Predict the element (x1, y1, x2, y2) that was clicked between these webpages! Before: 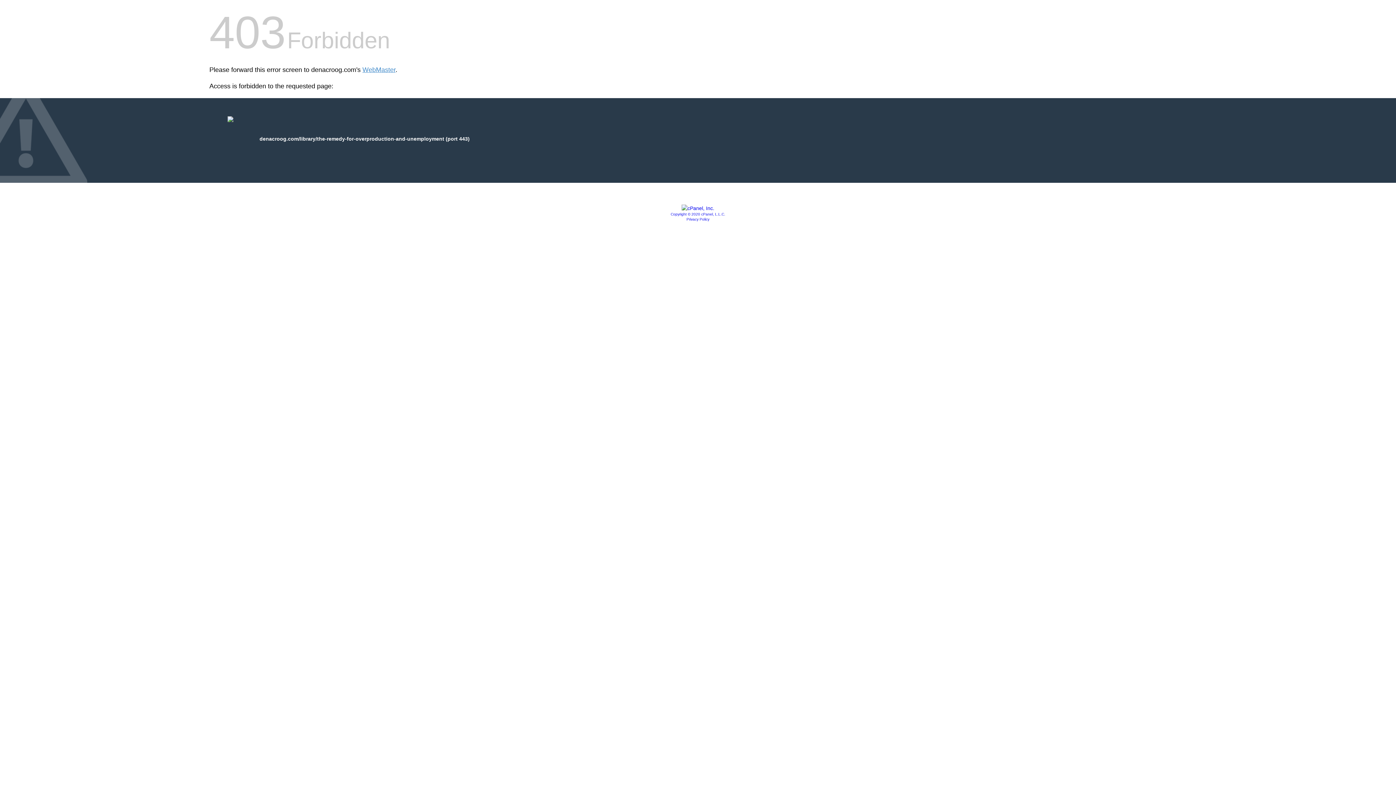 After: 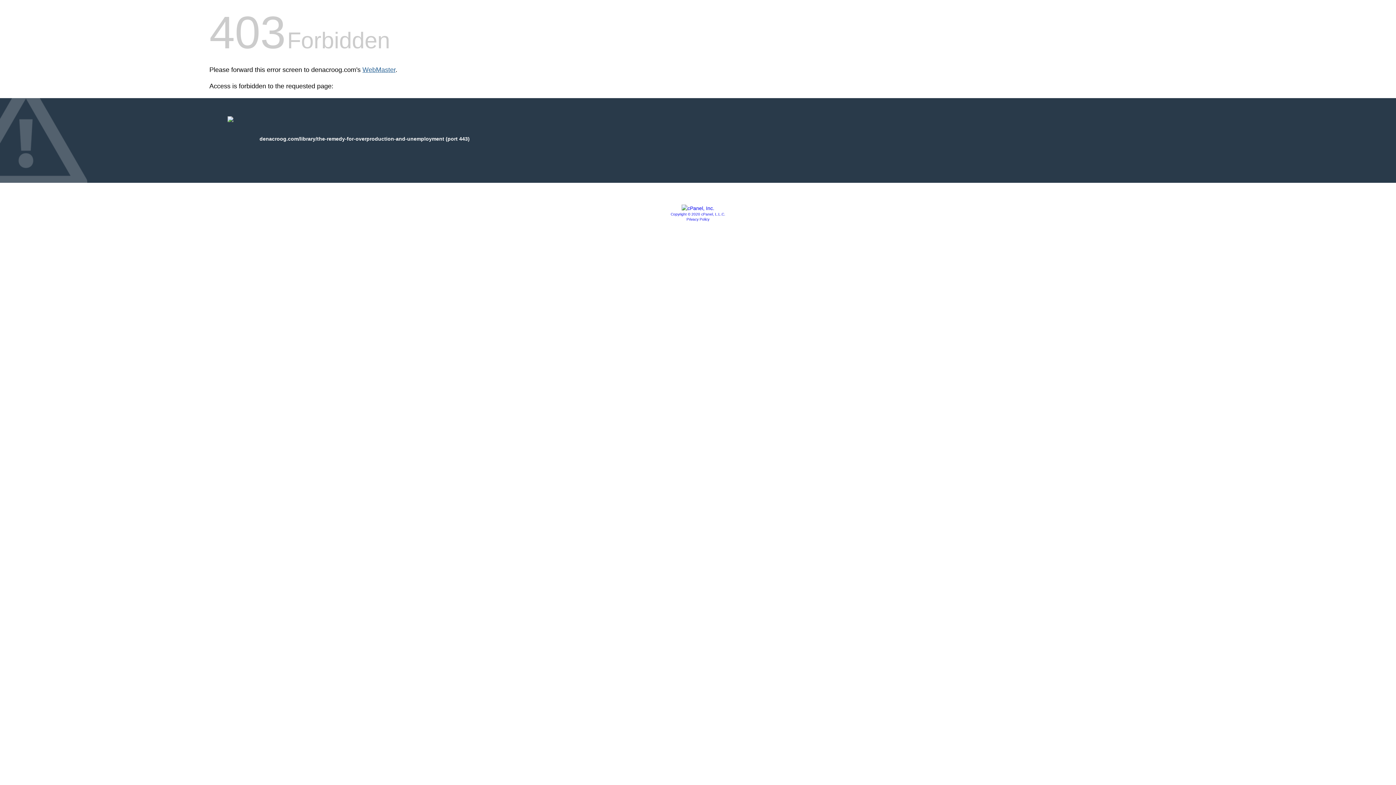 Action: bbox: (362, 66, 395, 73) label: WebMaster